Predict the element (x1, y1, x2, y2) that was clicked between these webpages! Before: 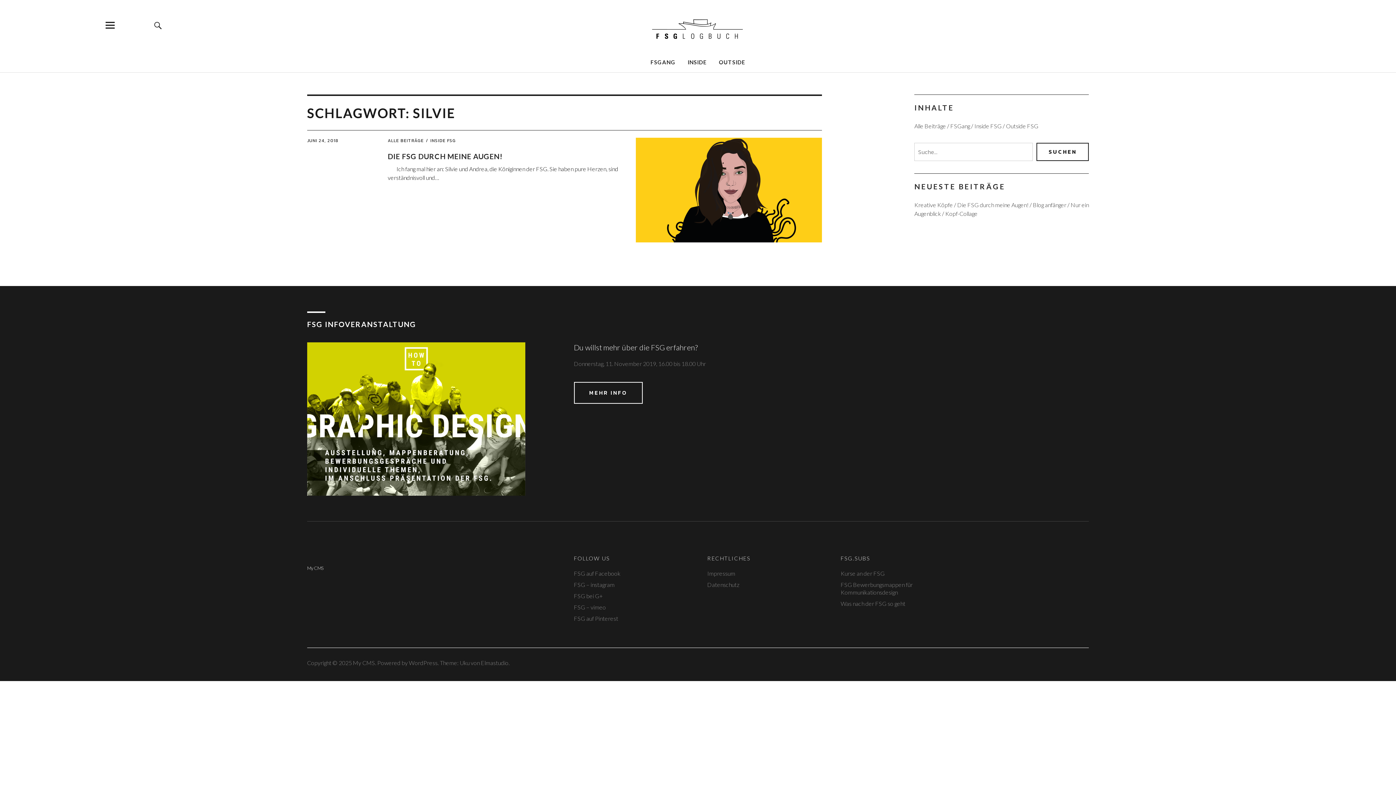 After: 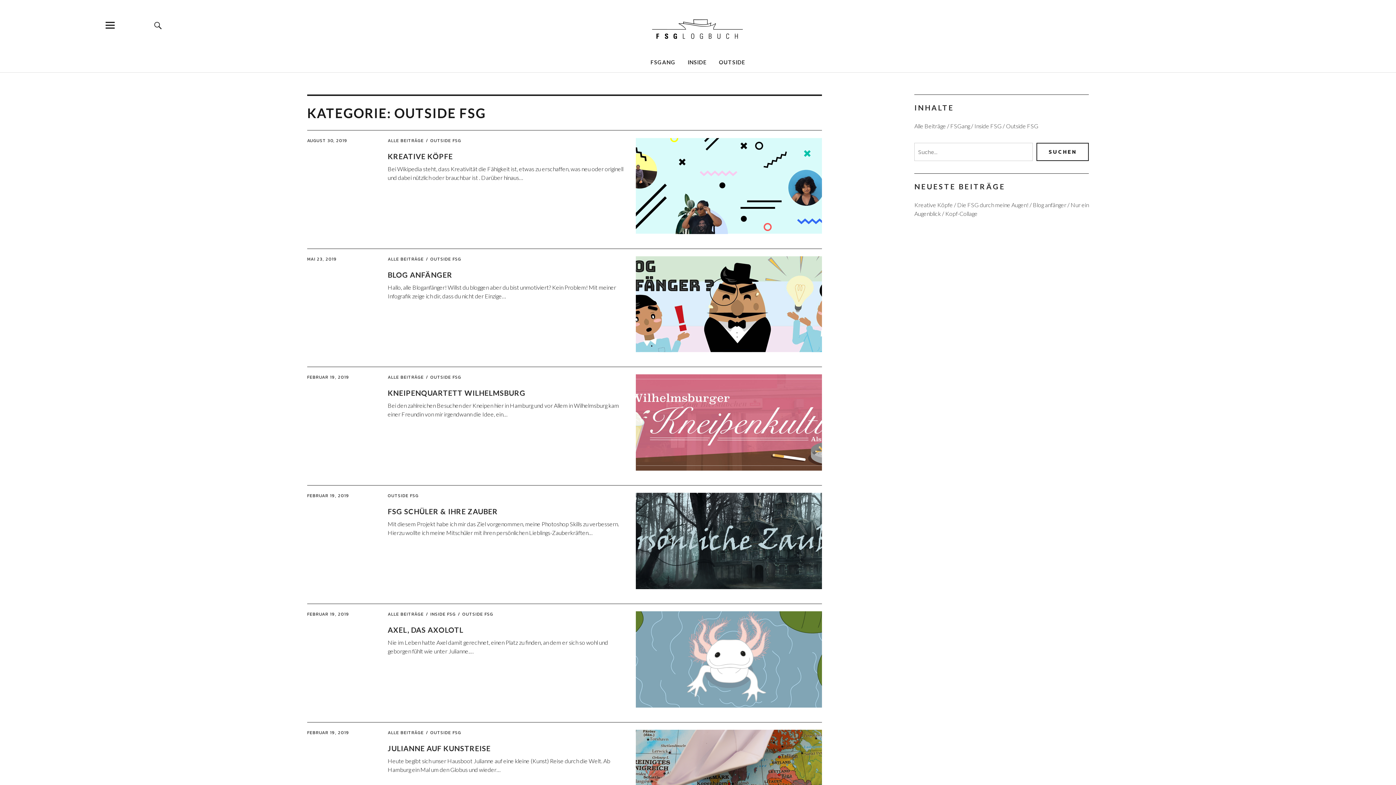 Action: label: OUTSIDE bbox: (719, 58, 745, 65)